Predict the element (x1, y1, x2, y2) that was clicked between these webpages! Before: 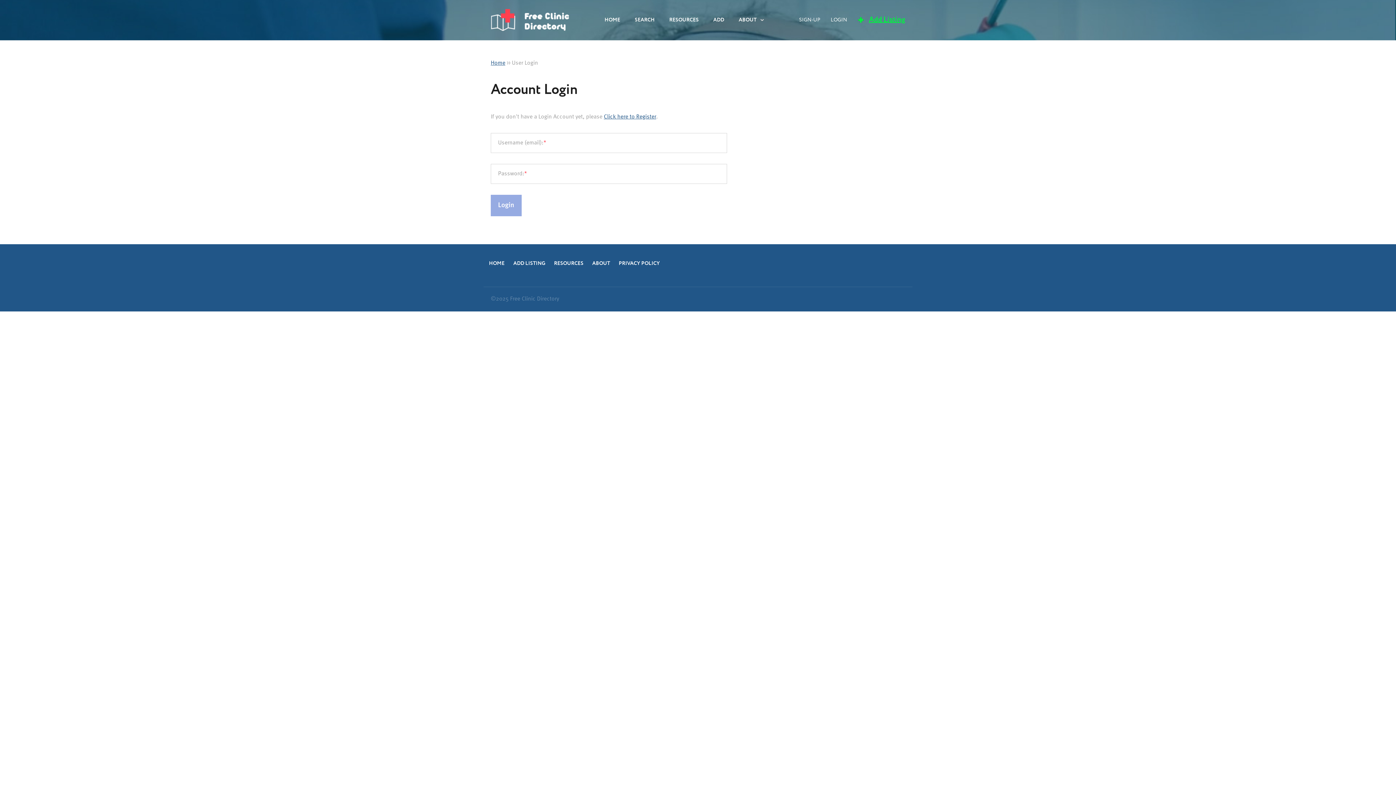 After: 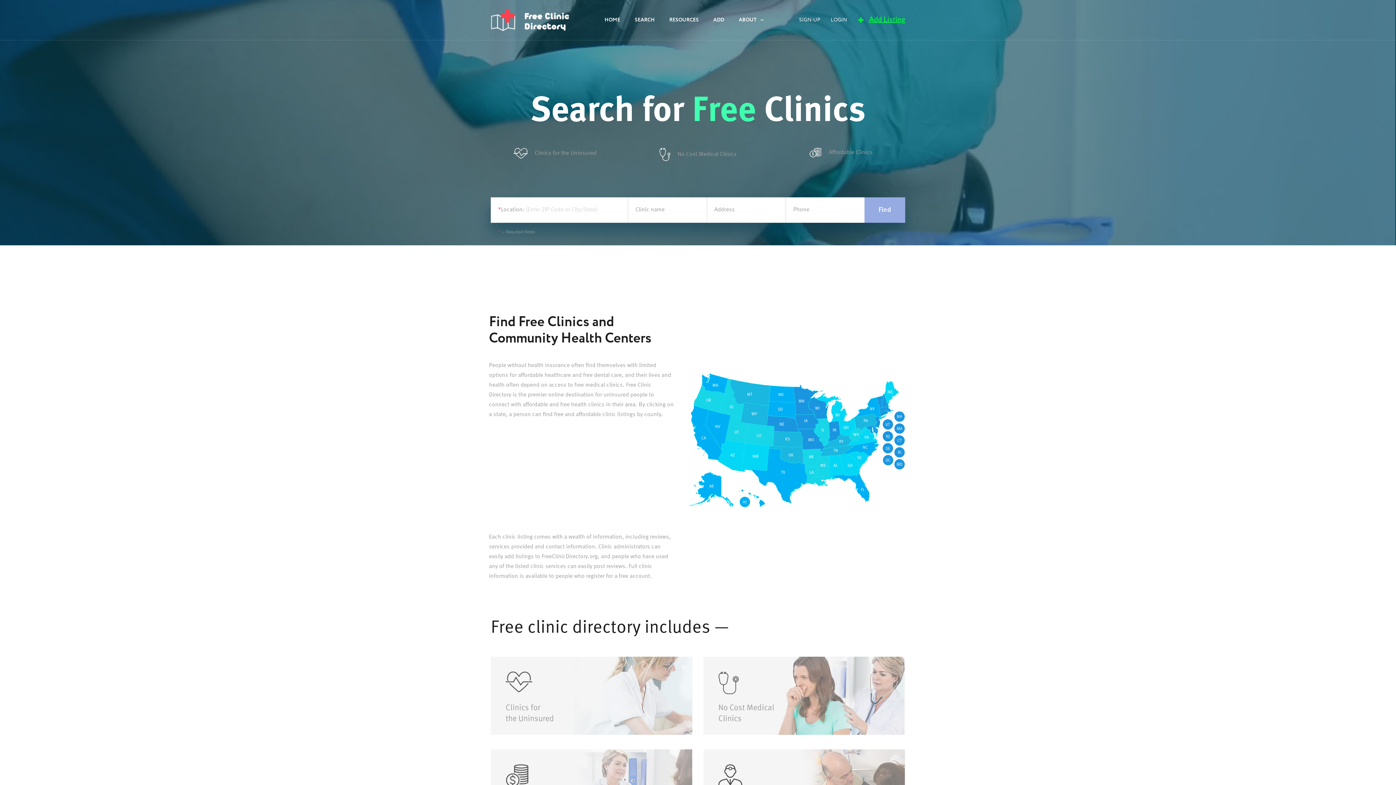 Action: bbox: (597, 11, 627, 28) label: HOME